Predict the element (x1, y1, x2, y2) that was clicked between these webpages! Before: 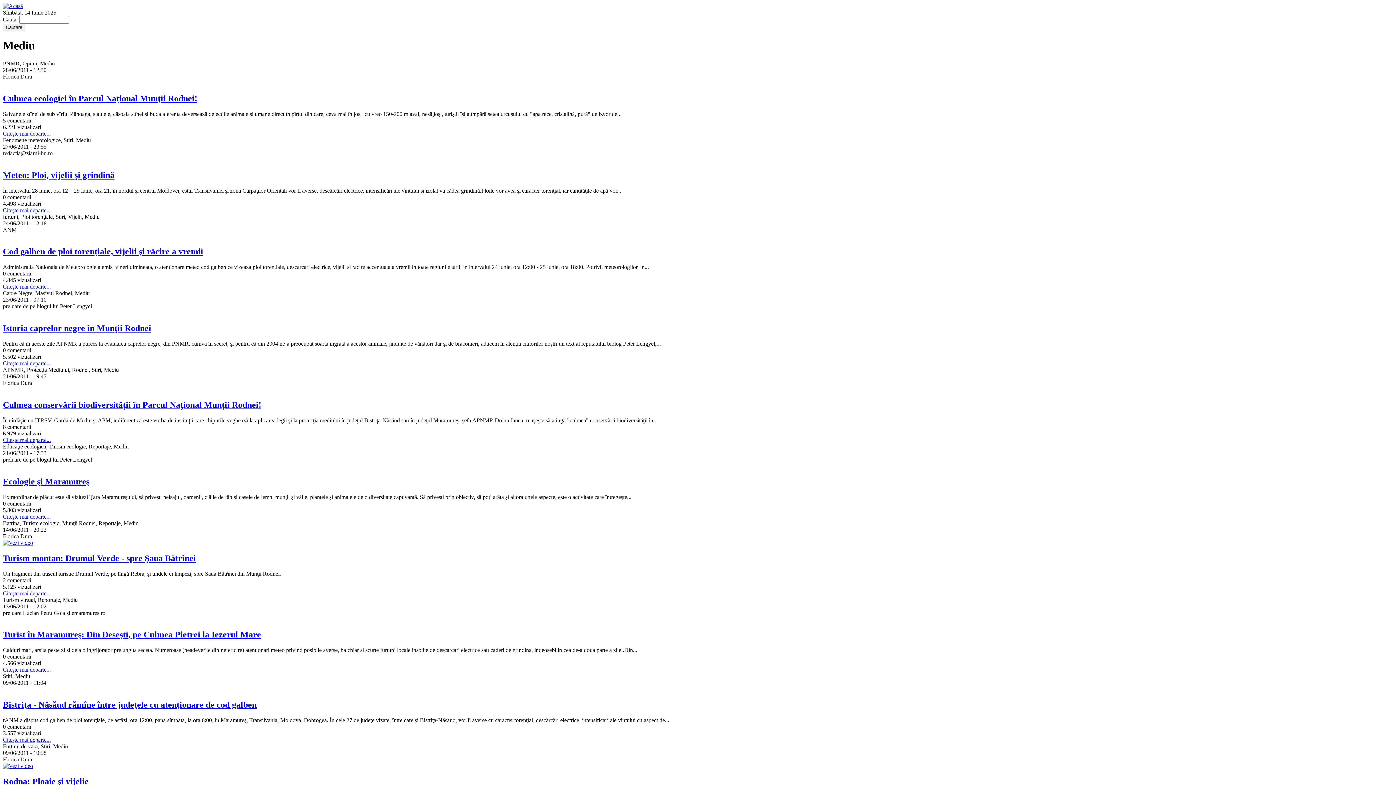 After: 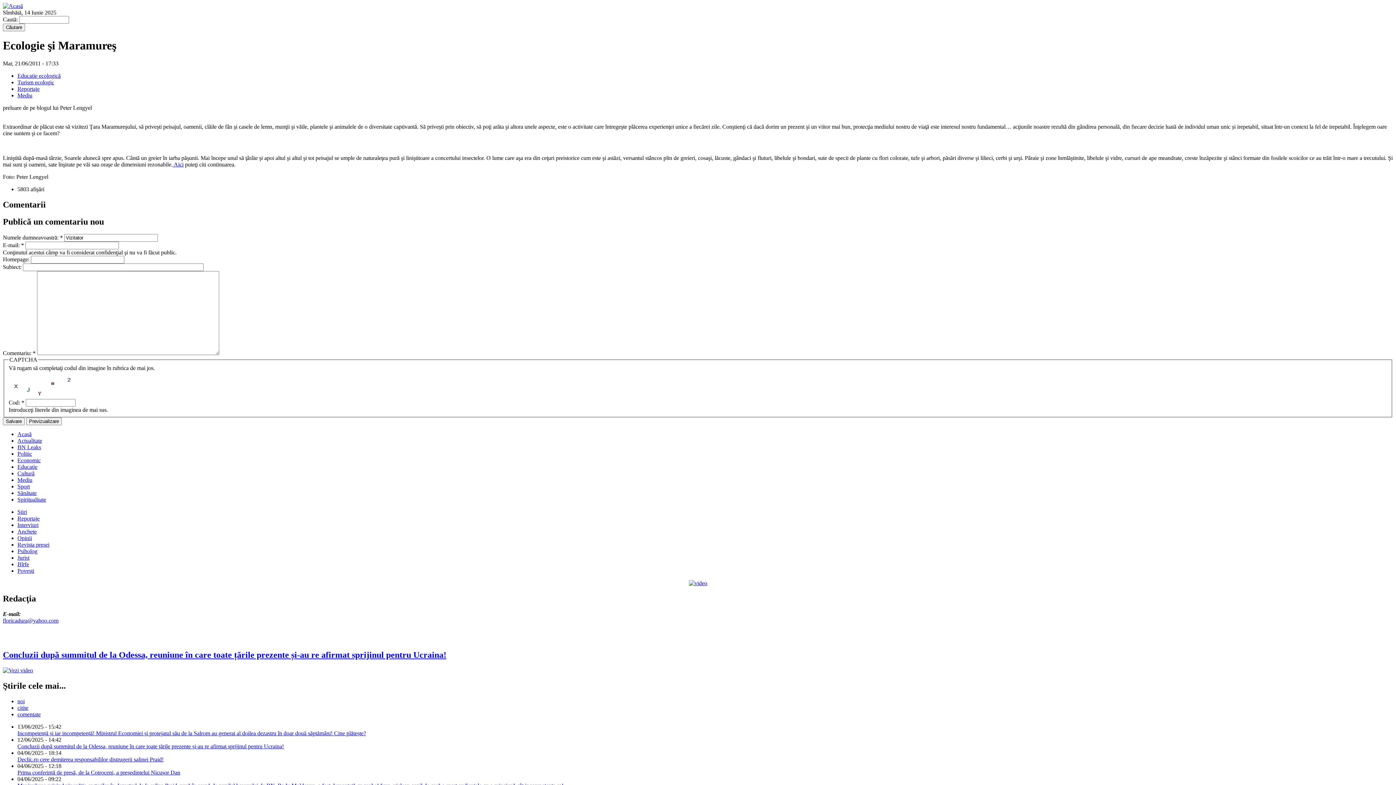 Action: bbox: (2, 513, 50, 519) label: Citeşte mai departe...